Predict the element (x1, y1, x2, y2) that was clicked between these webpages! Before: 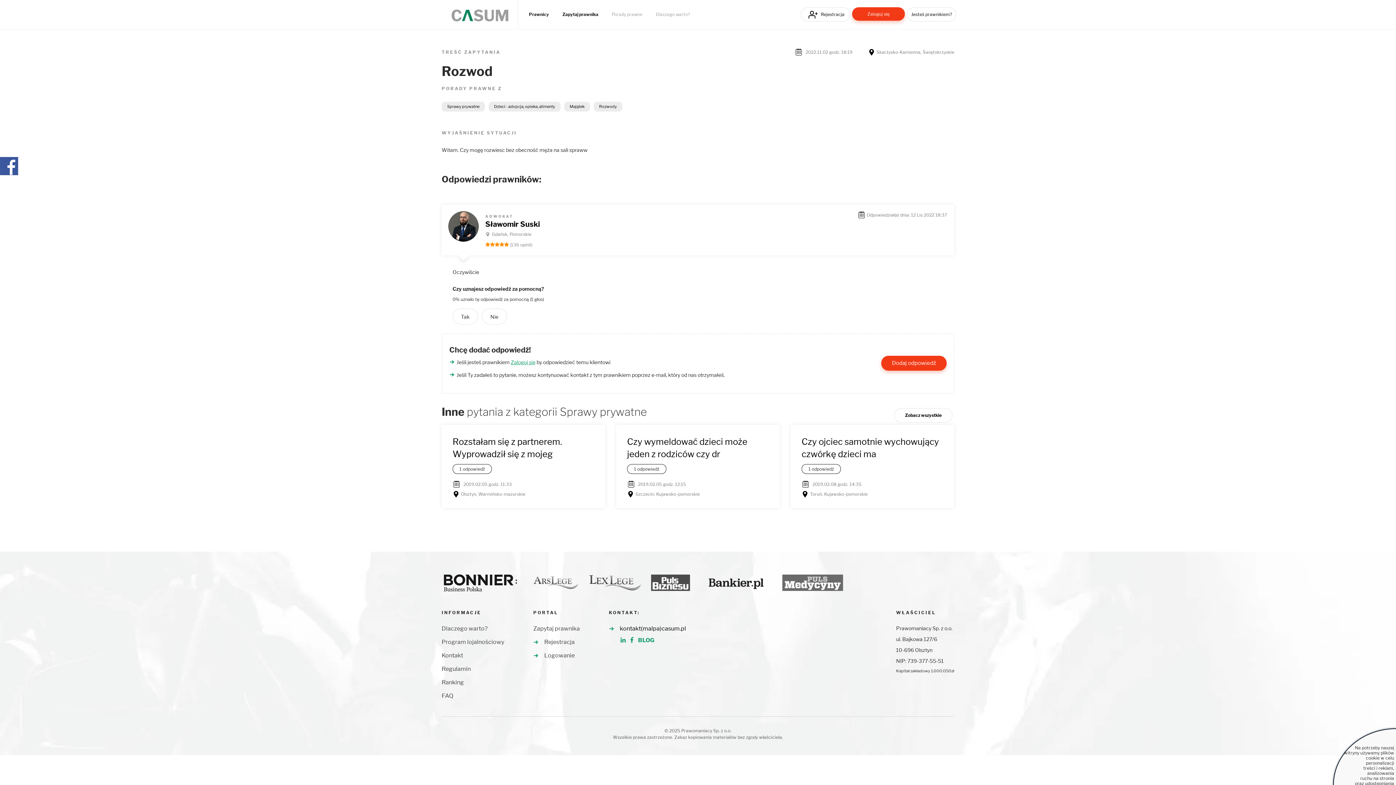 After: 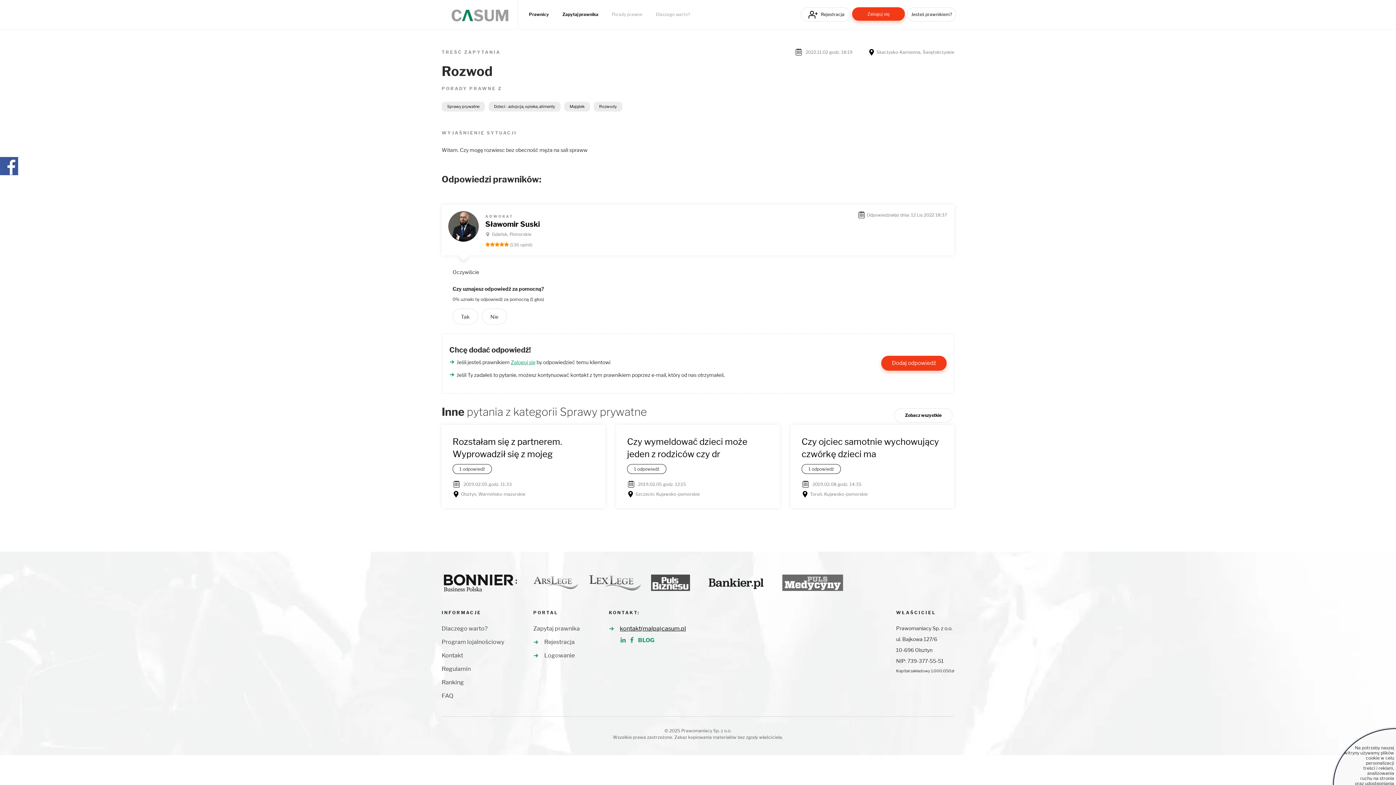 Action: label: kontakt(malpa)casum.pl bbox: (620, 625, 686, 632)